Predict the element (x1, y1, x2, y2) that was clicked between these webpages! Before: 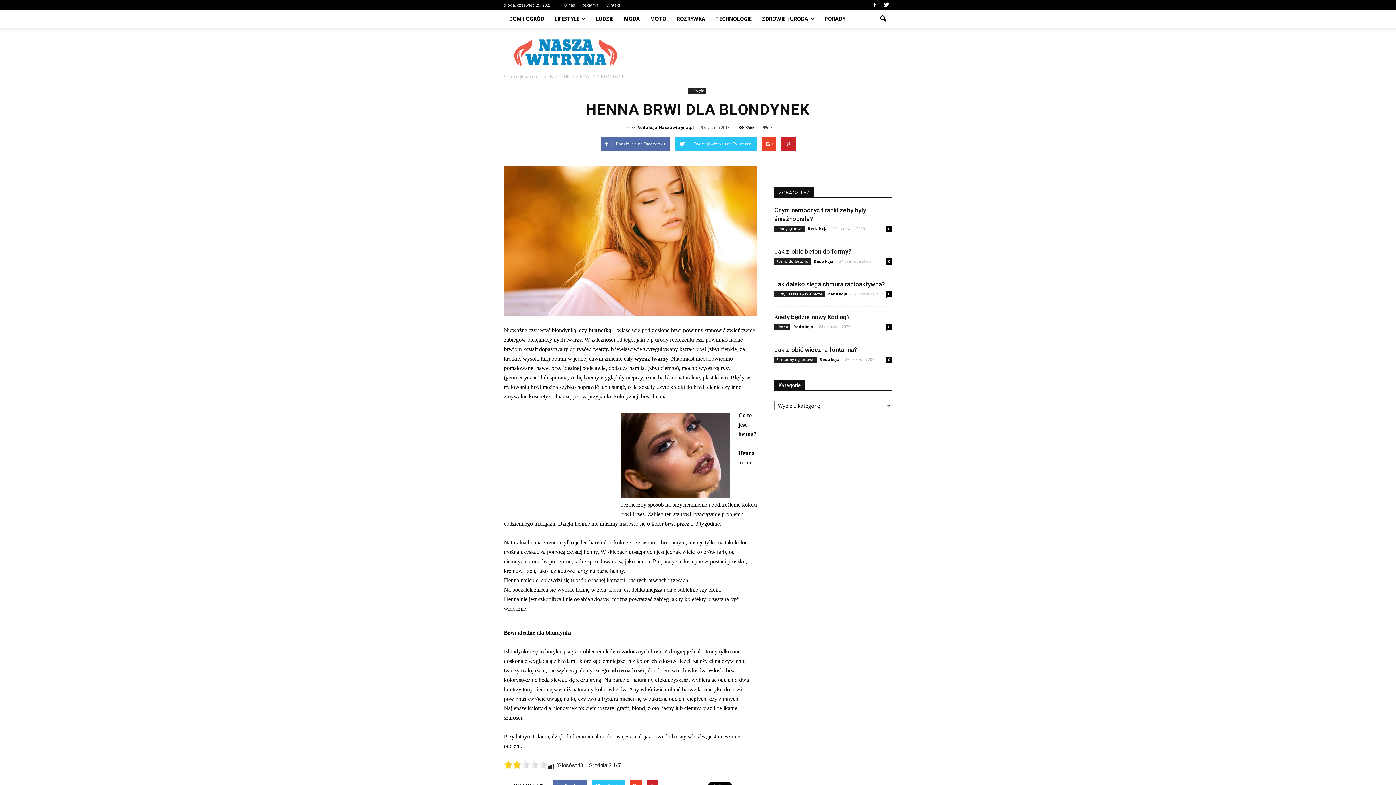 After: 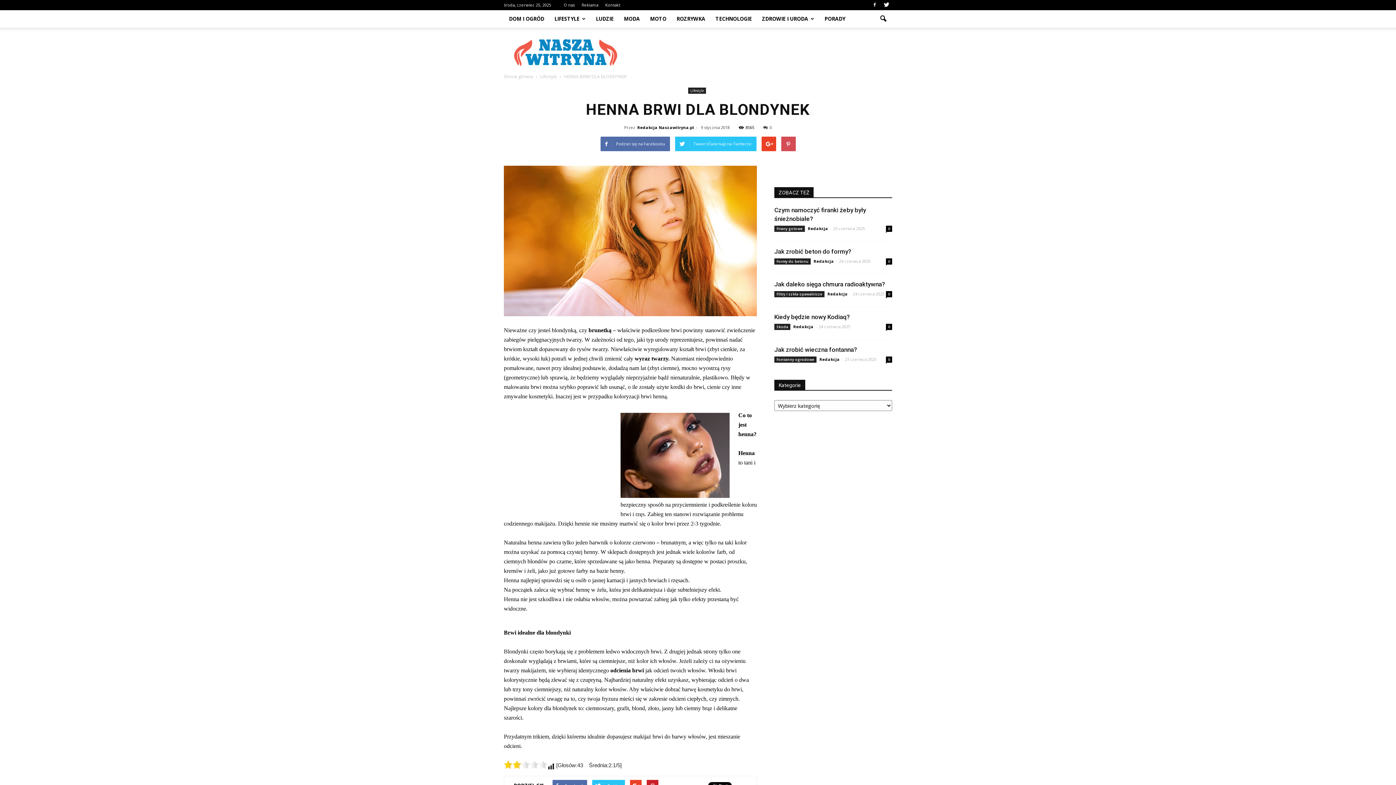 Action: bbox: (781, 136, 795, 151)